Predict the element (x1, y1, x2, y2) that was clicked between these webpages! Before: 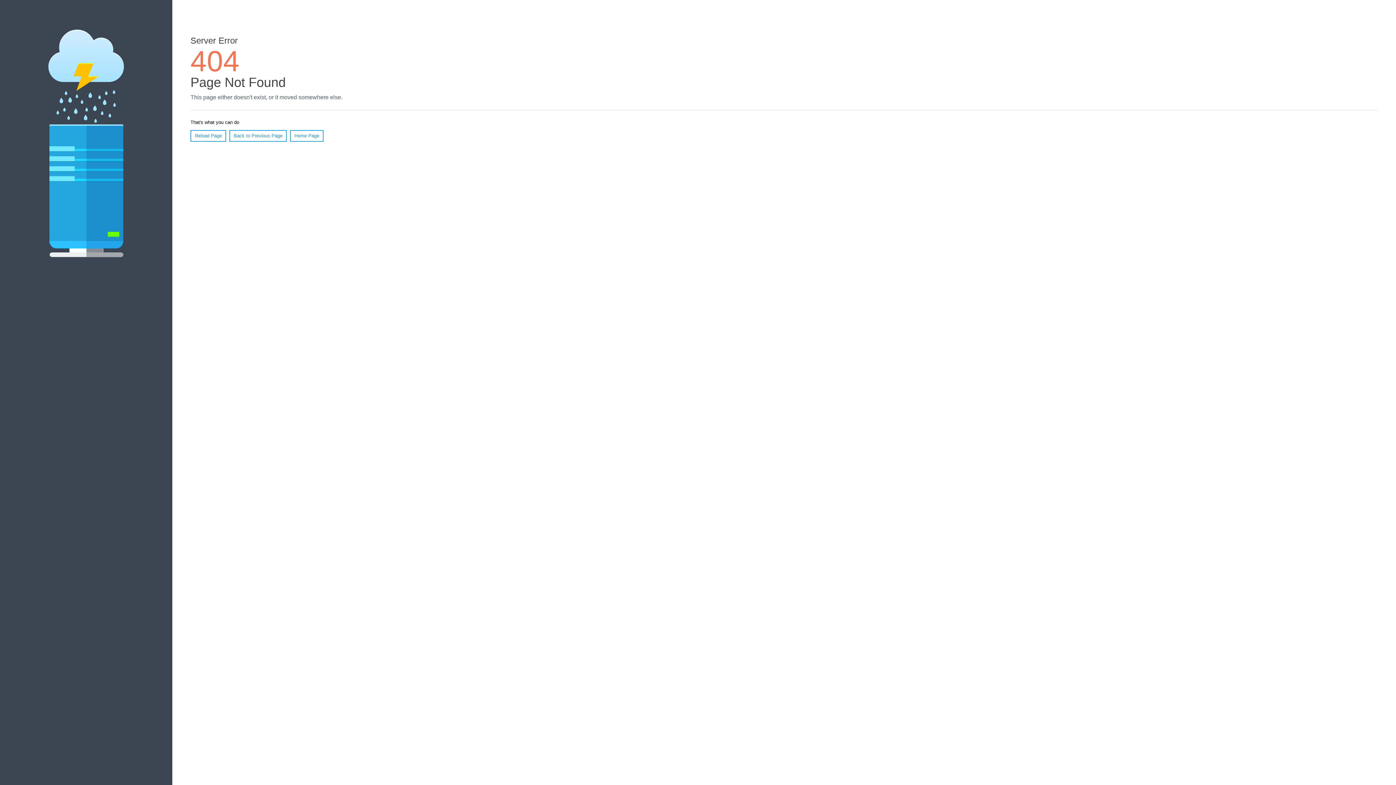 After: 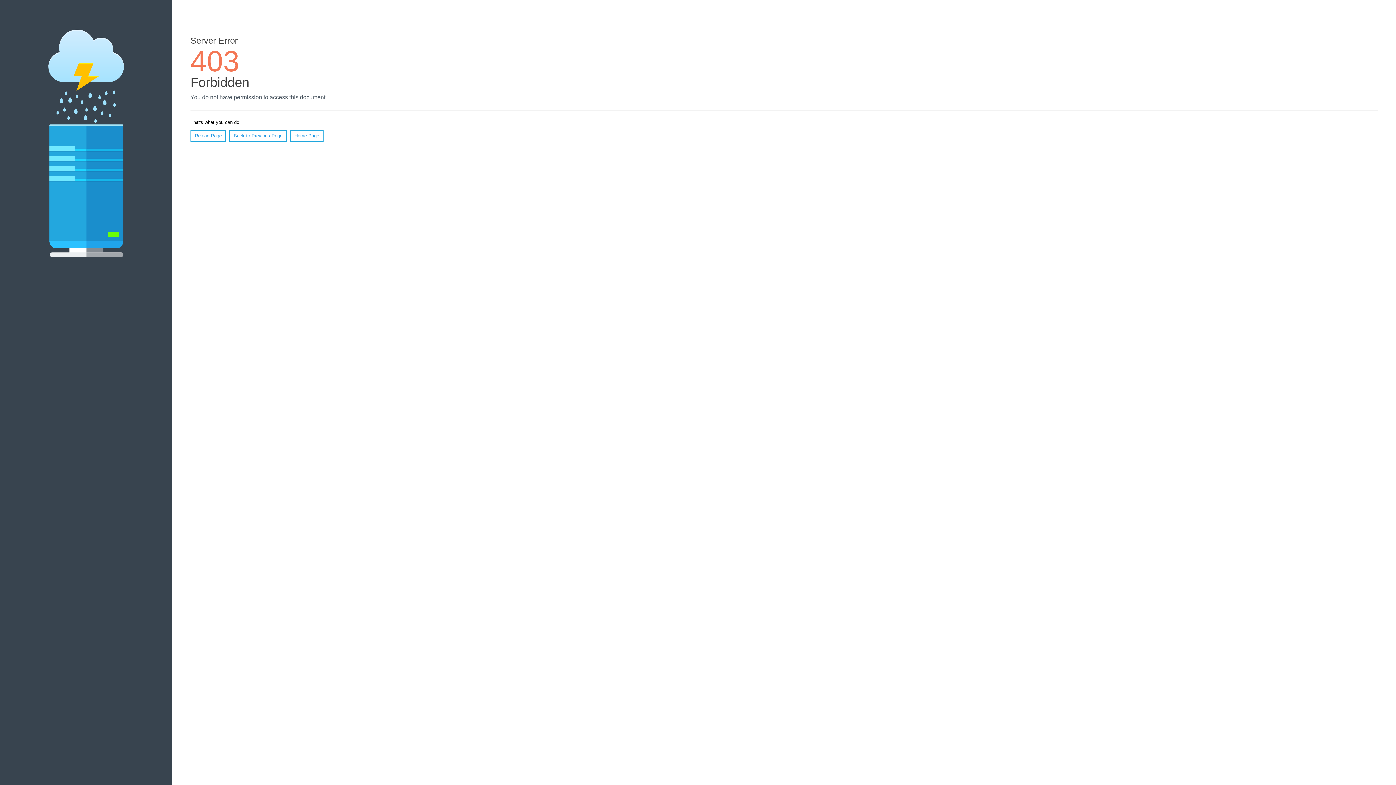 Action: label: Home Page bbox: (290, 130, 323, 141)